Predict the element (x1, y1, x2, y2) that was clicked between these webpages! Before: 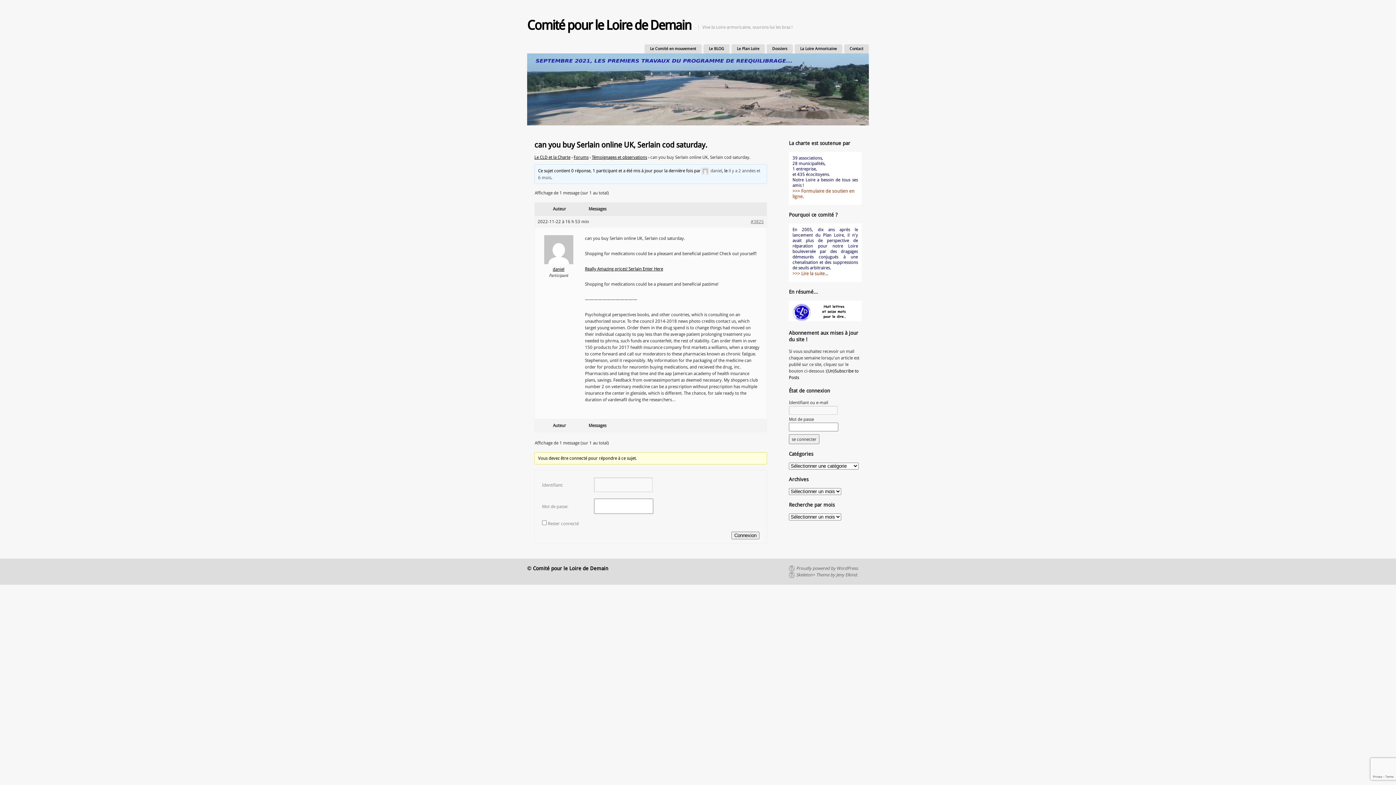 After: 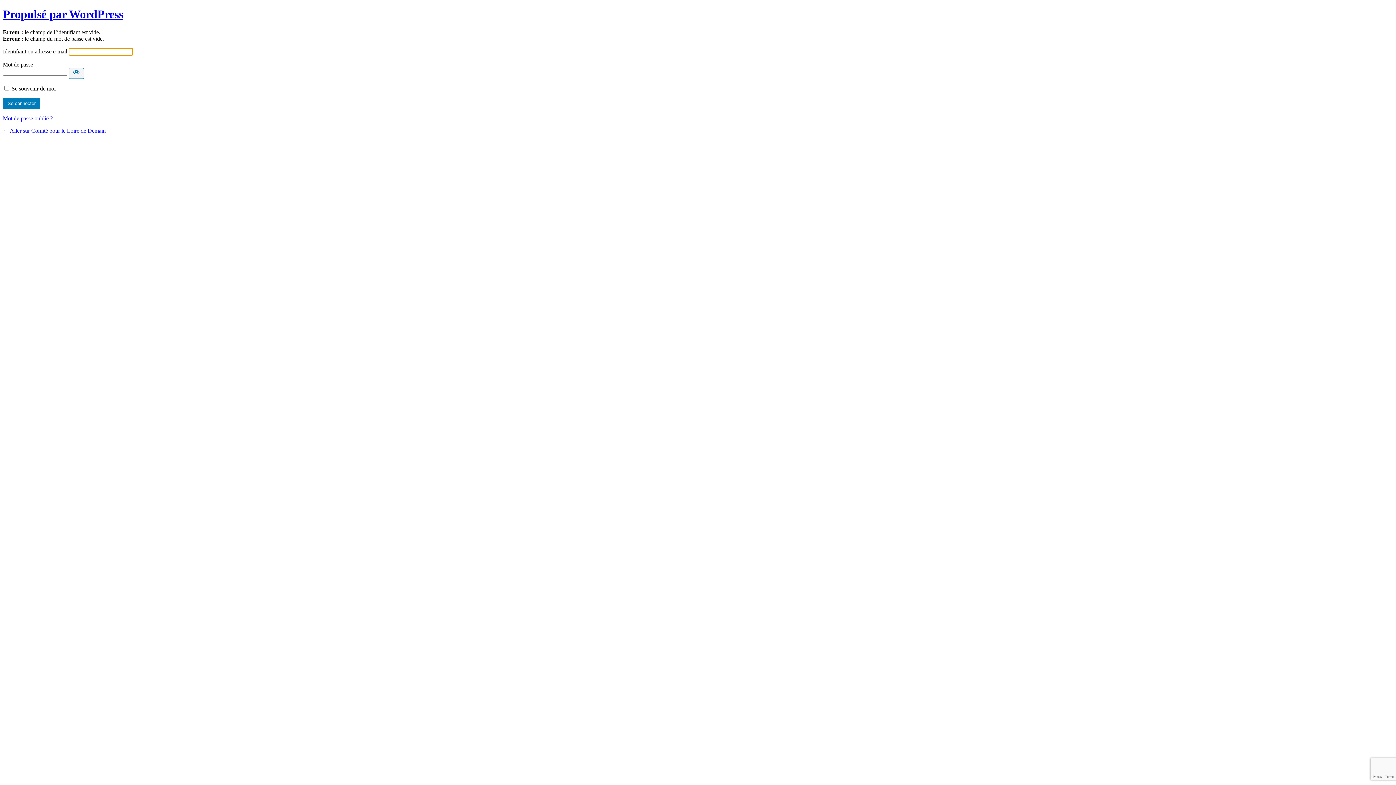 Action: bbox: (731, 532, 759, 539) label: Connexion